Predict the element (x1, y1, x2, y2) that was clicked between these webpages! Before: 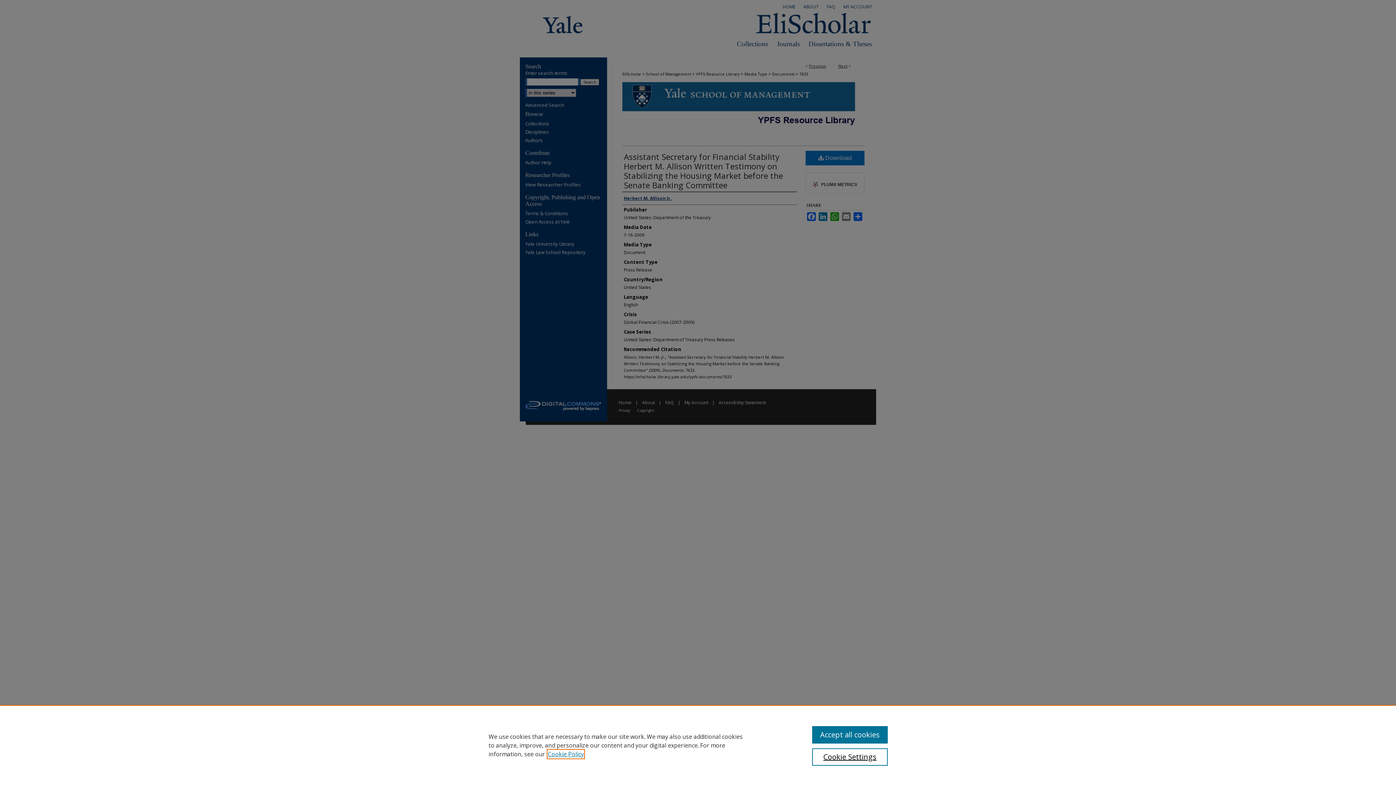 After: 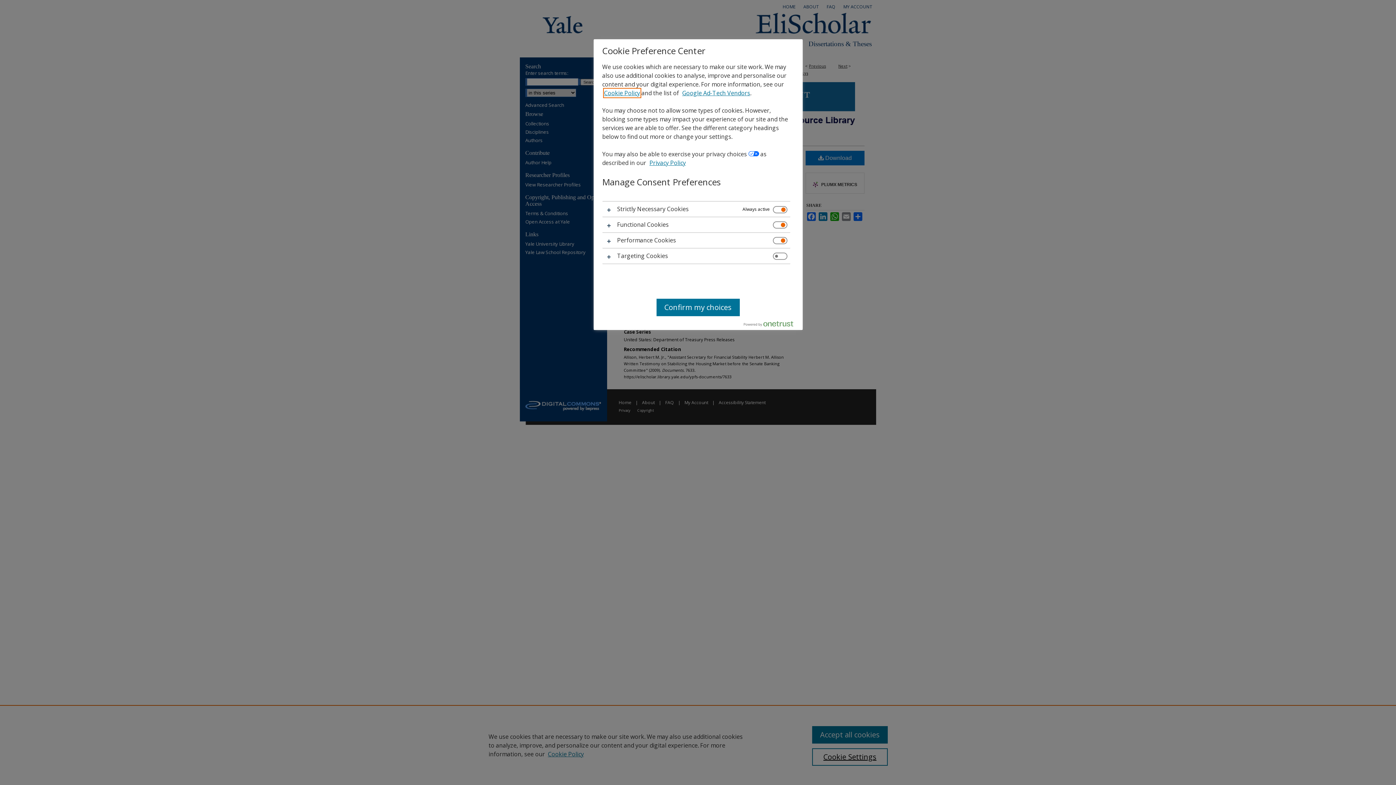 Action: label: Cookie Settings bbox: (812, 748, 887, 766)